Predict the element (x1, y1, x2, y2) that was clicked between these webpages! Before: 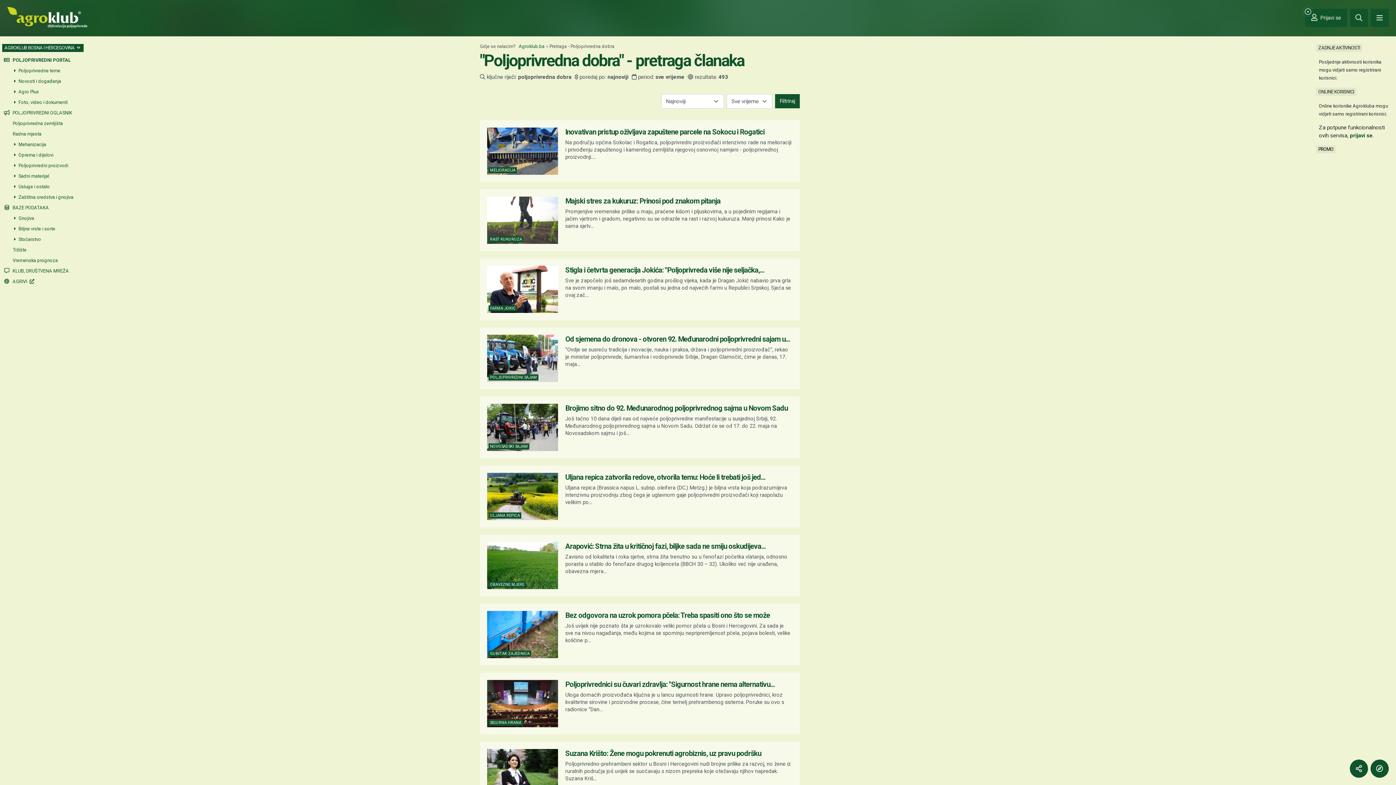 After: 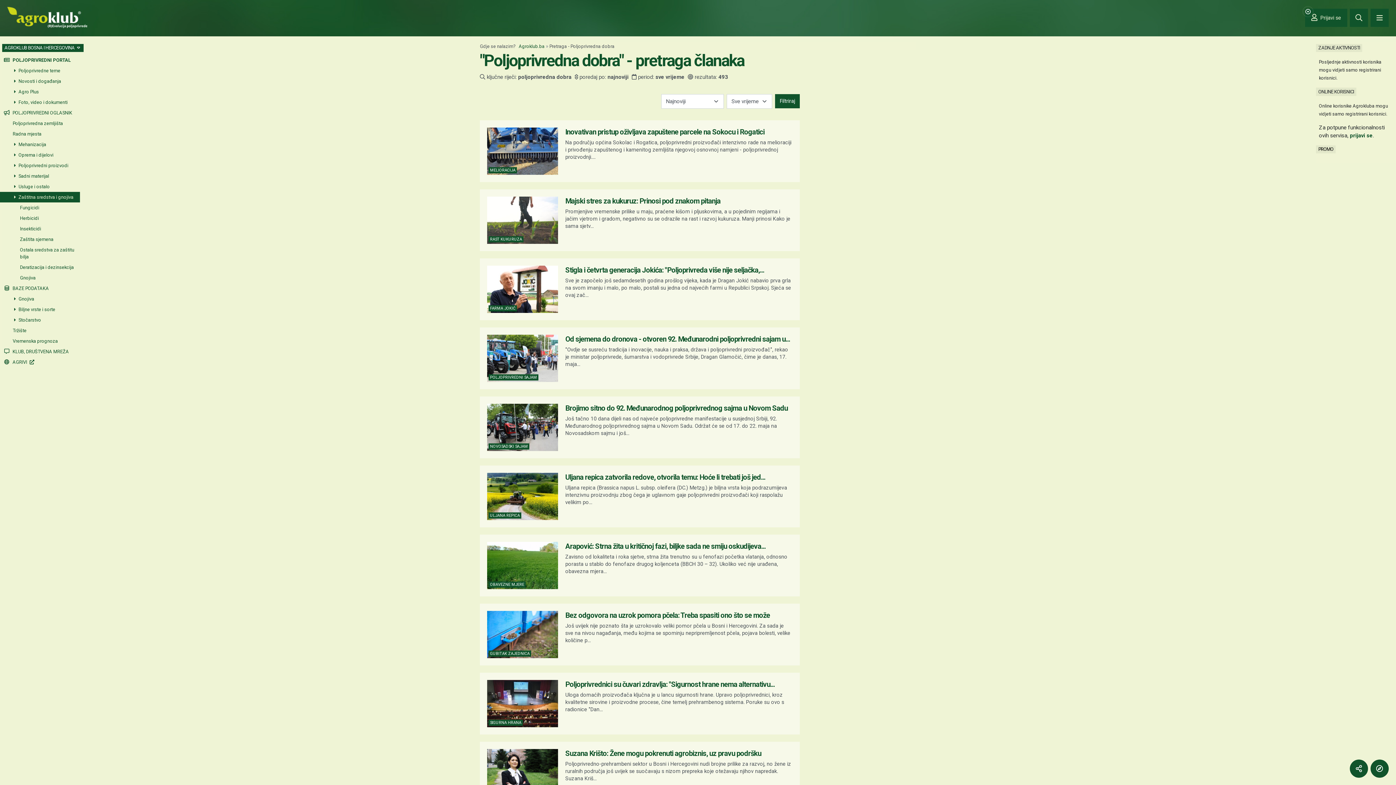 Action: label:  Zaštitna sredstva i gnojiva bbox: (0, 192, 78, 202)